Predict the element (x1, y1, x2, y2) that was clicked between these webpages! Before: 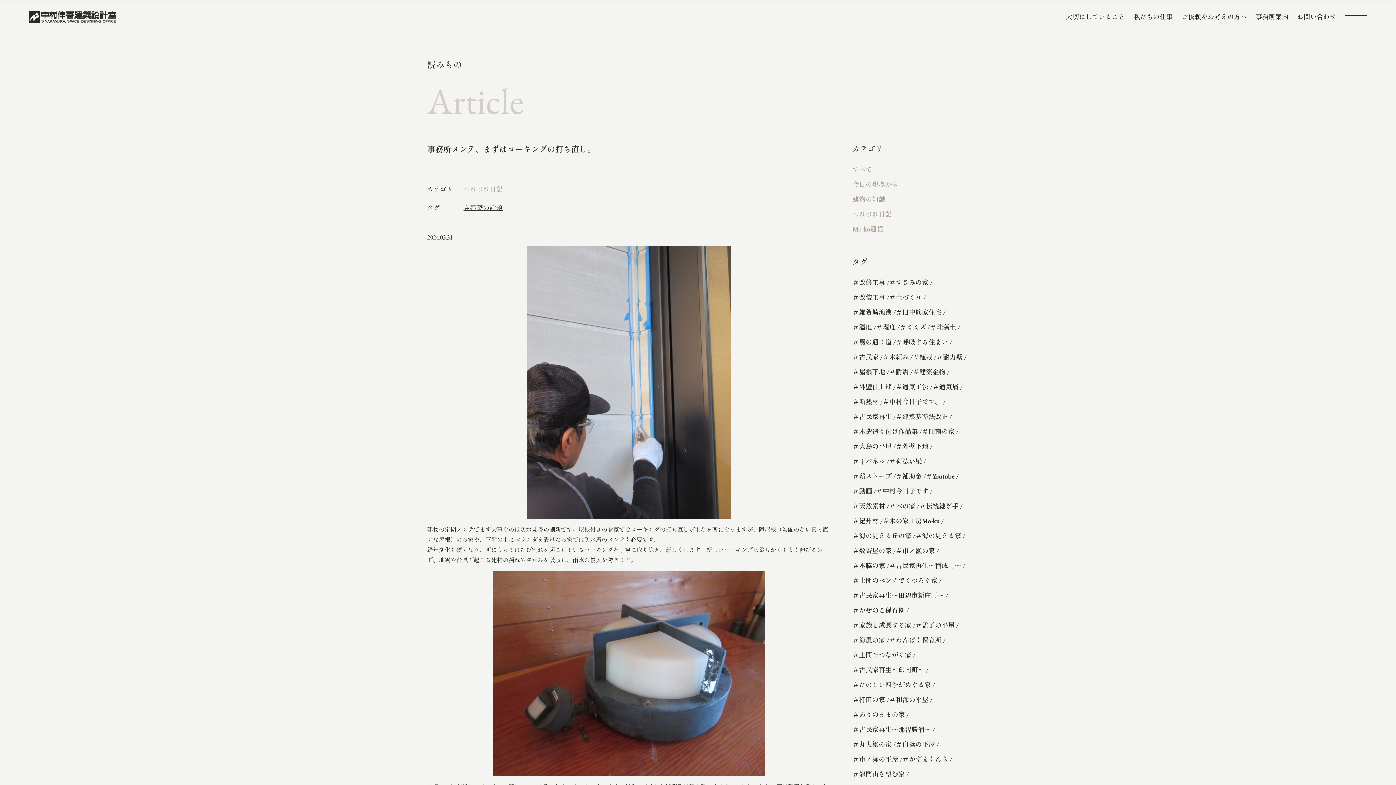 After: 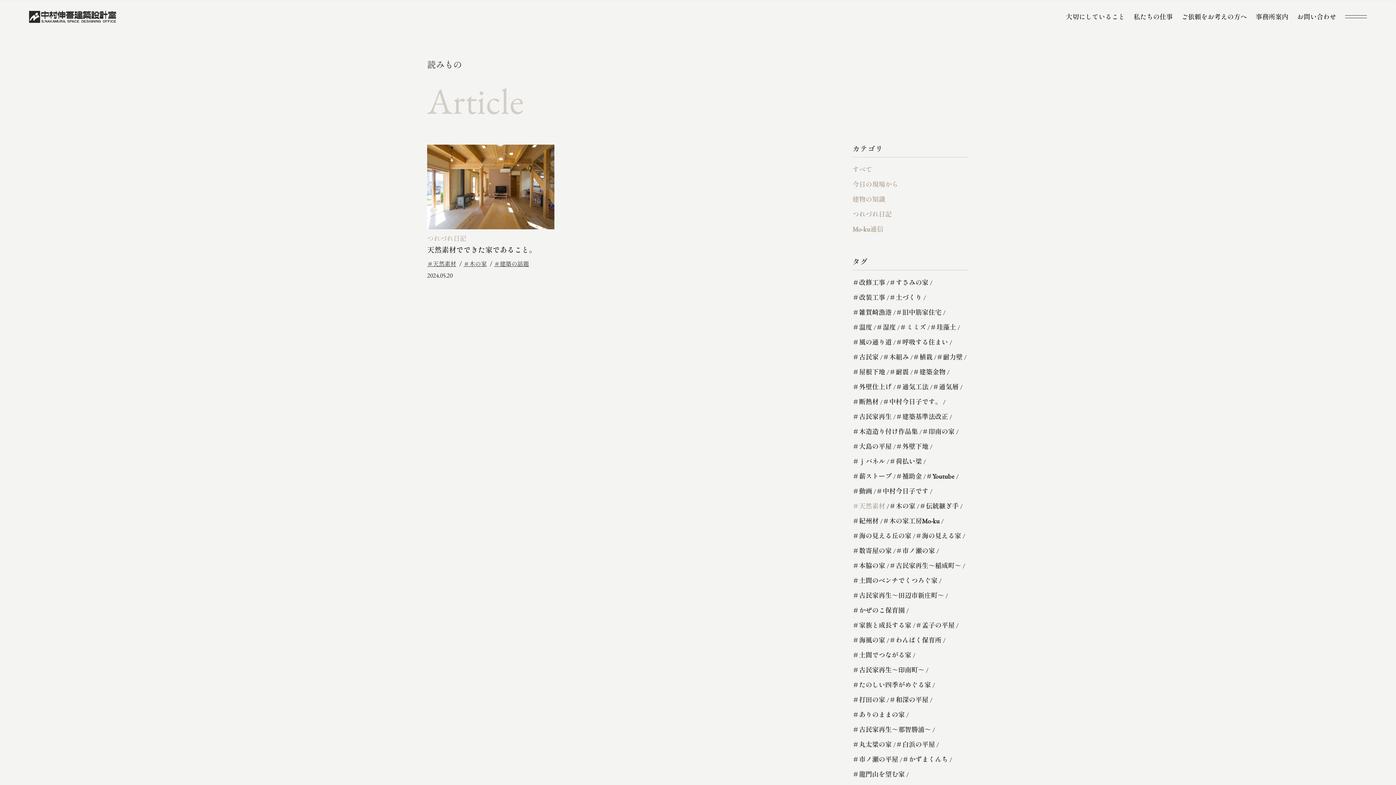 Action: bbox: (852, 502, 885, 510) label: 天然素材